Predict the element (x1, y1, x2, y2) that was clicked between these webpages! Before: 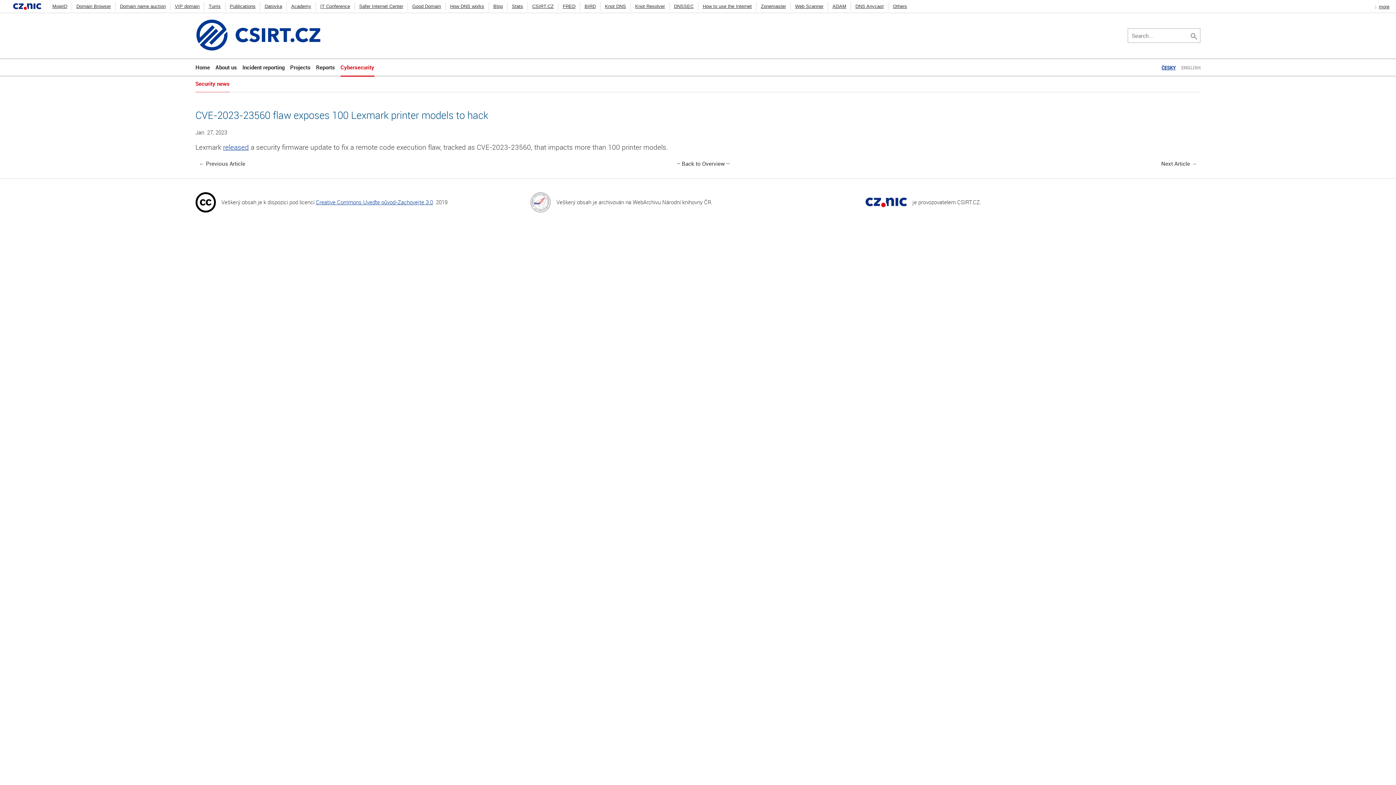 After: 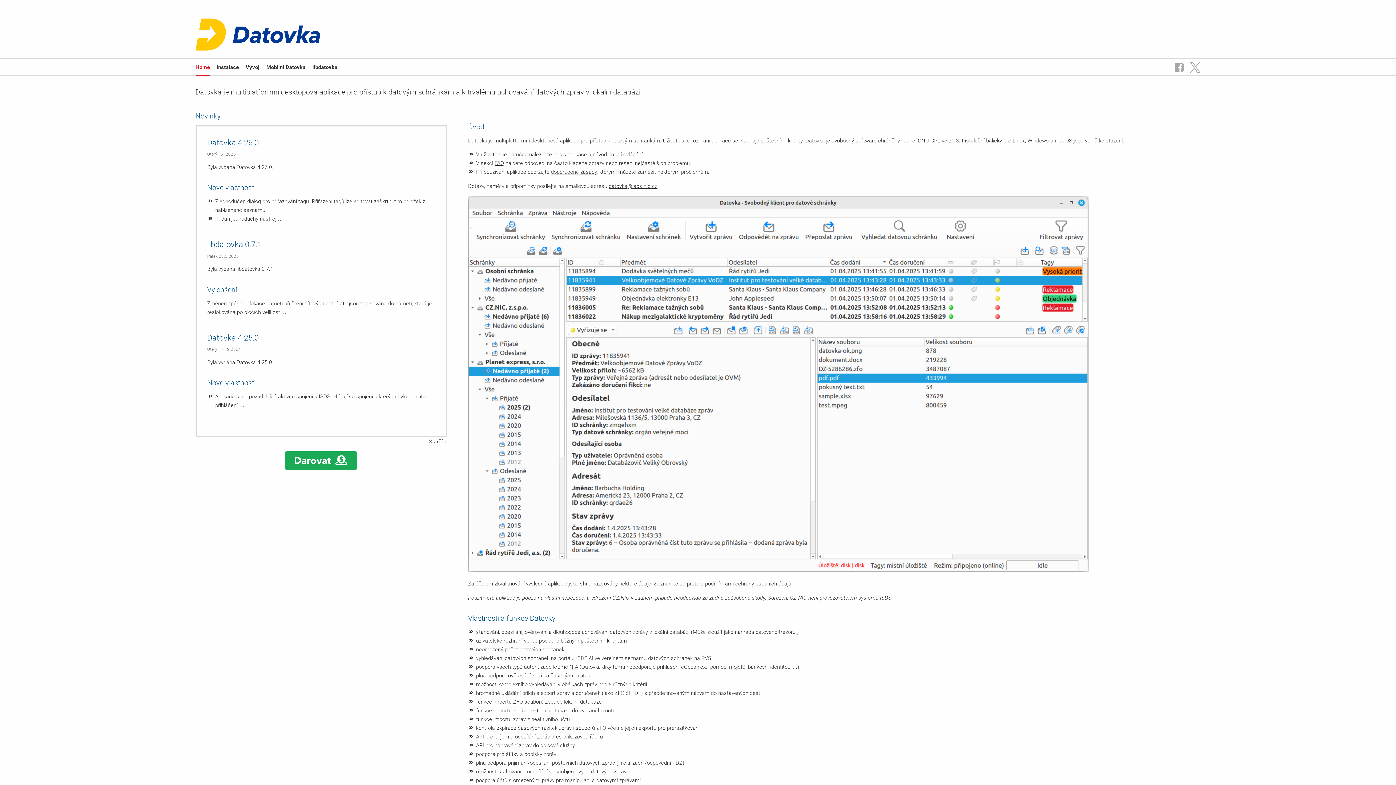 Action: label: Datovka bbox: (264, 3, 282, 9)